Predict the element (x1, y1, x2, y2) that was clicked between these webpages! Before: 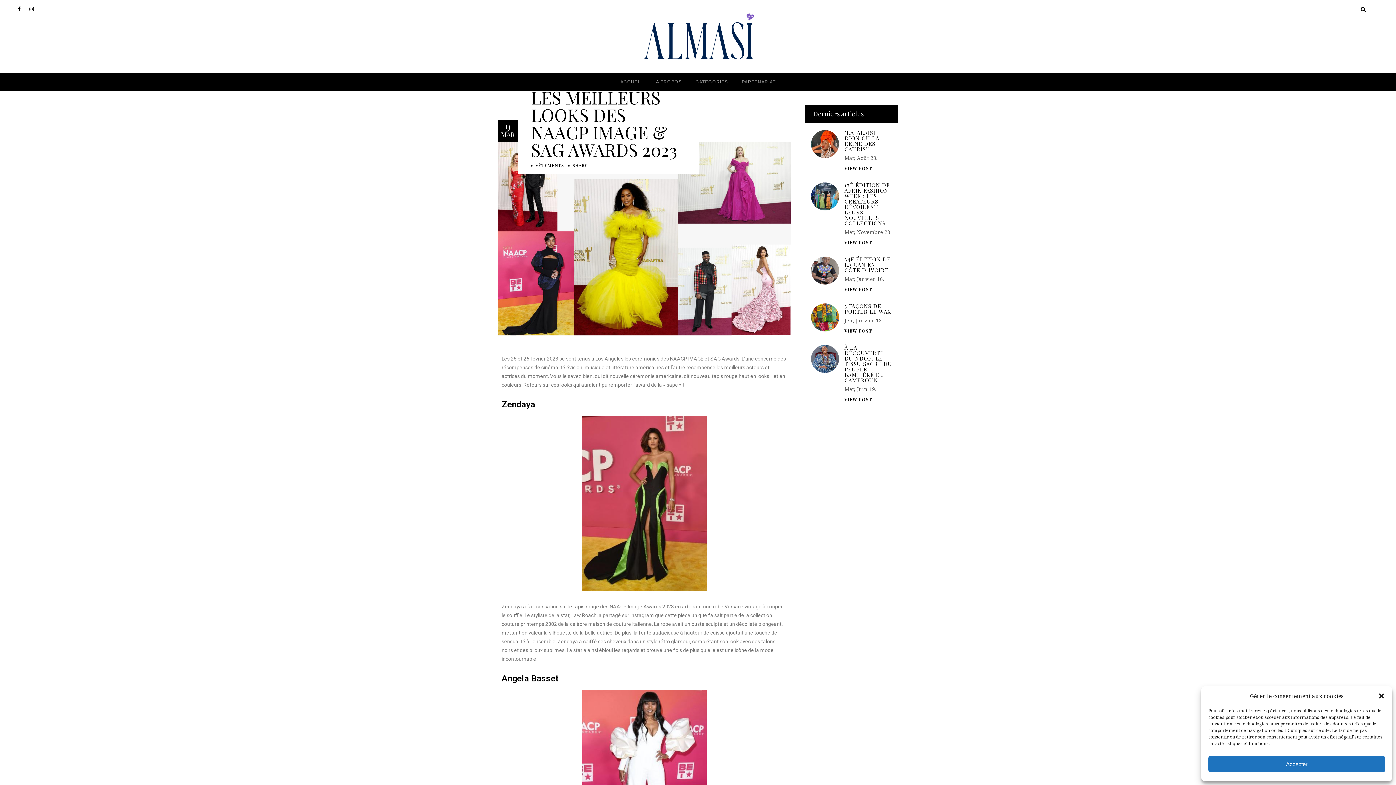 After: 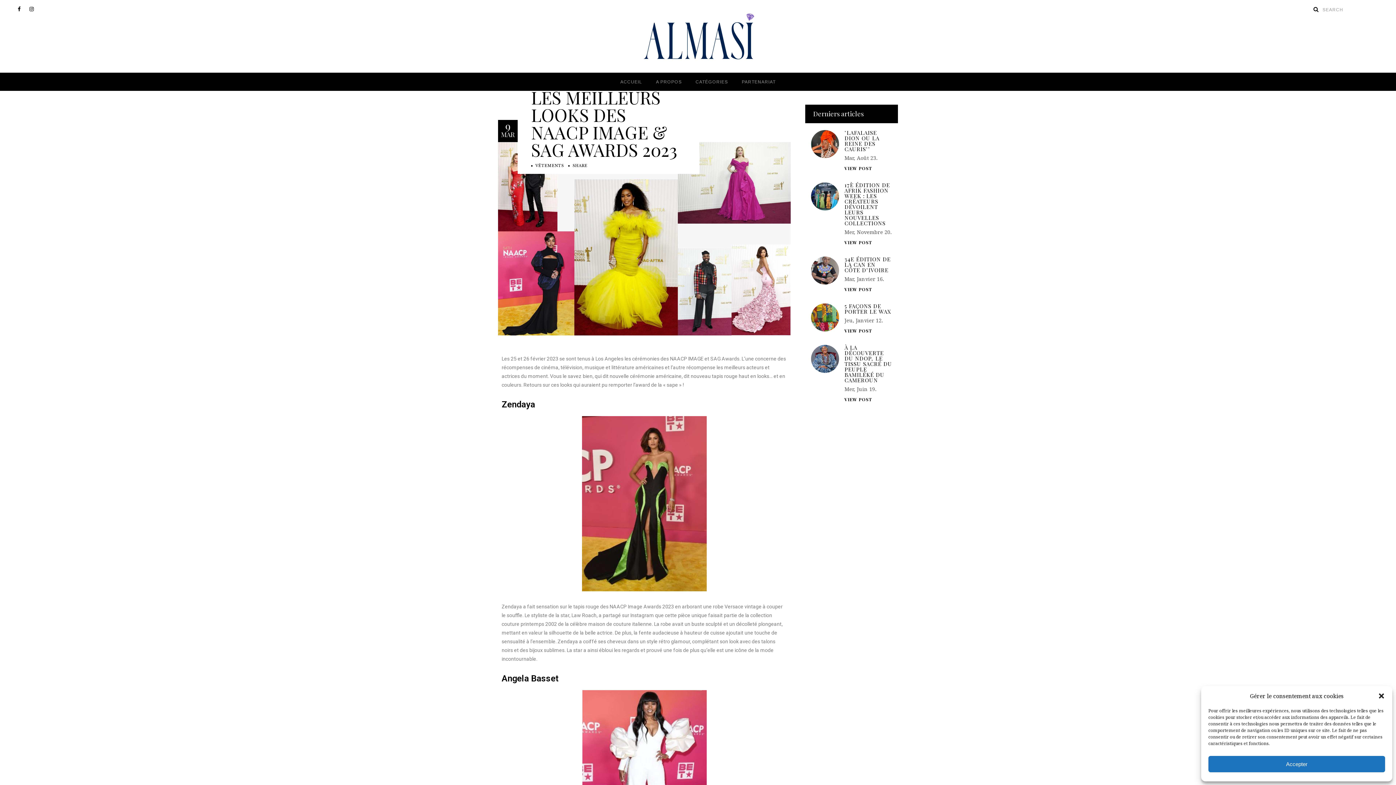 Action: bbox: (1361, 4, 1366, 13)